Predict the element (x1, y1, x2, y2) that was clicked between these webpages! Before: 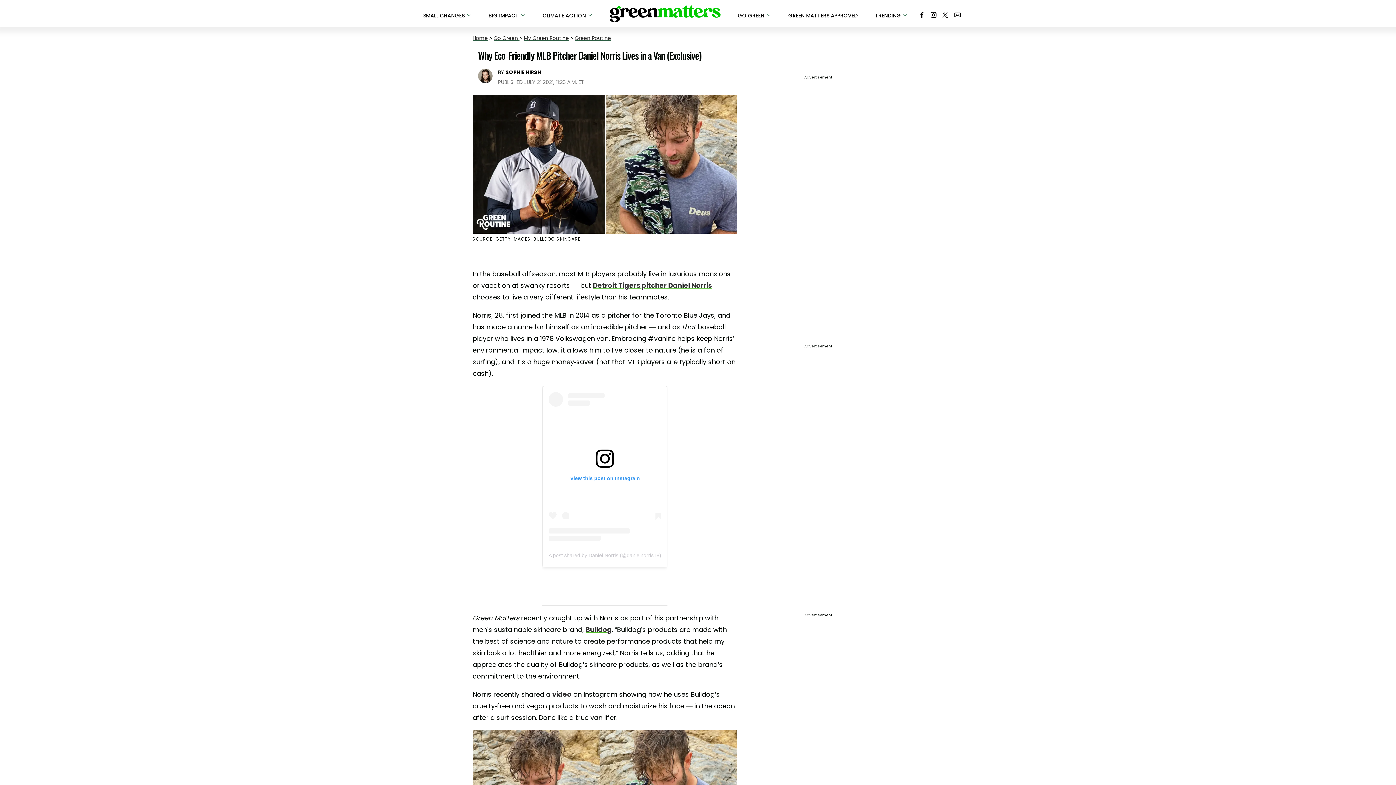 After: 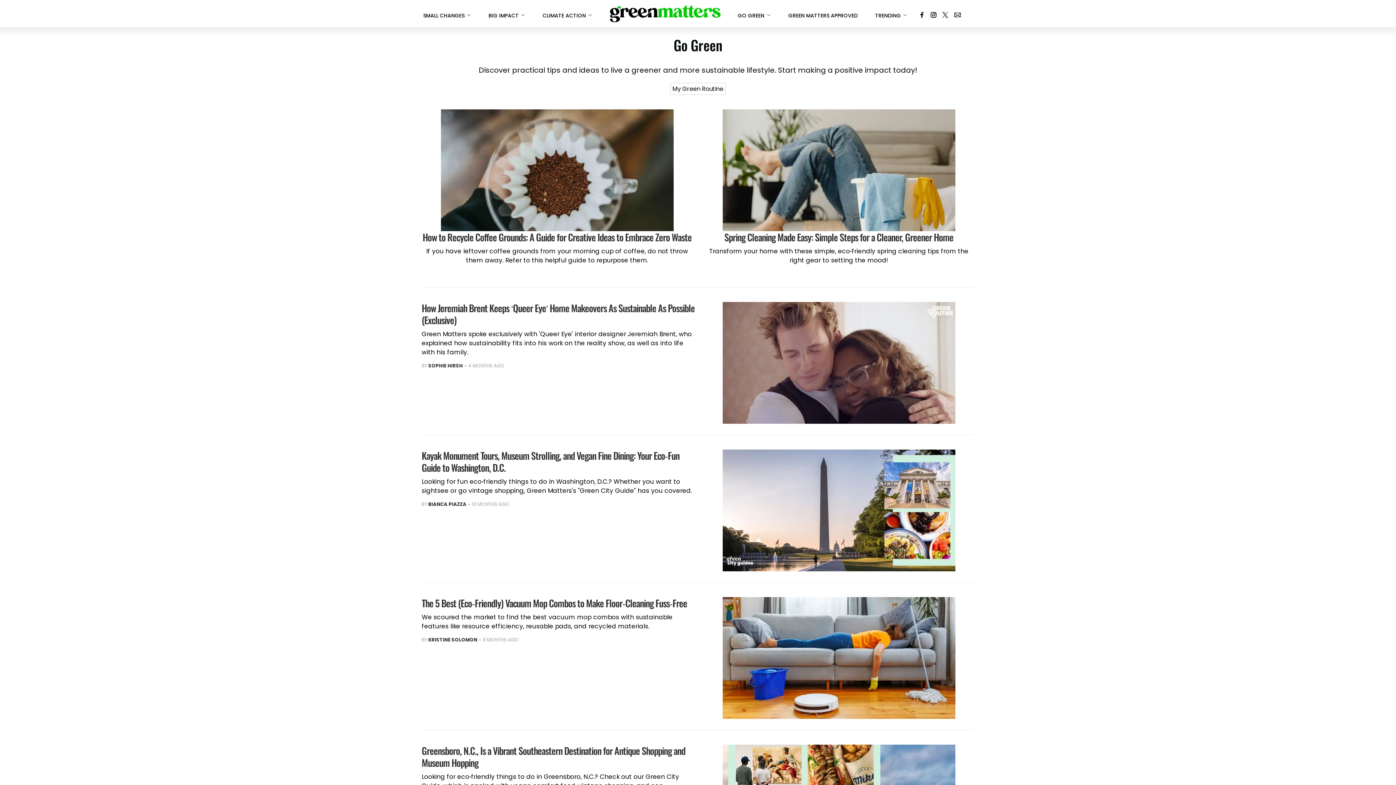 Action: label: Go Green  bbox: (493, 34, 519, 41)